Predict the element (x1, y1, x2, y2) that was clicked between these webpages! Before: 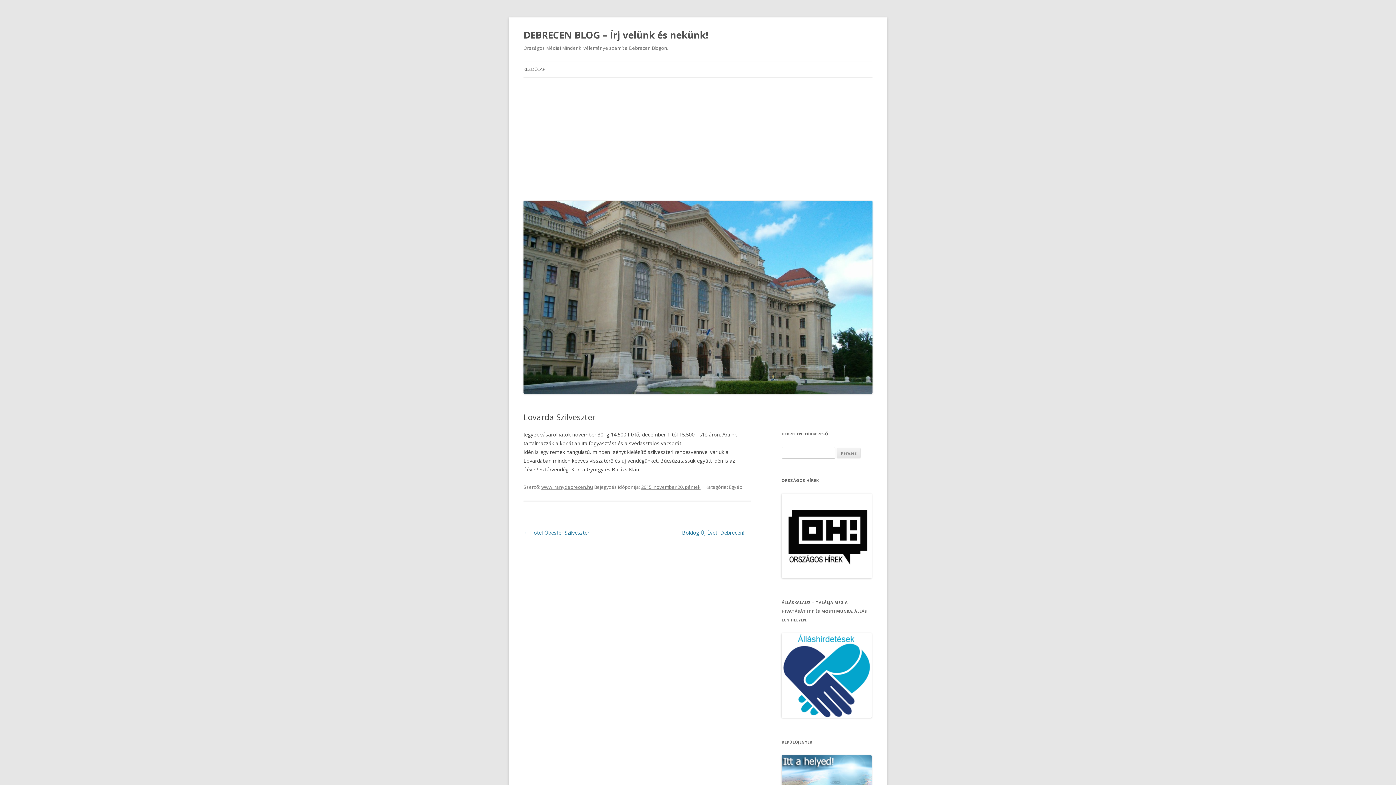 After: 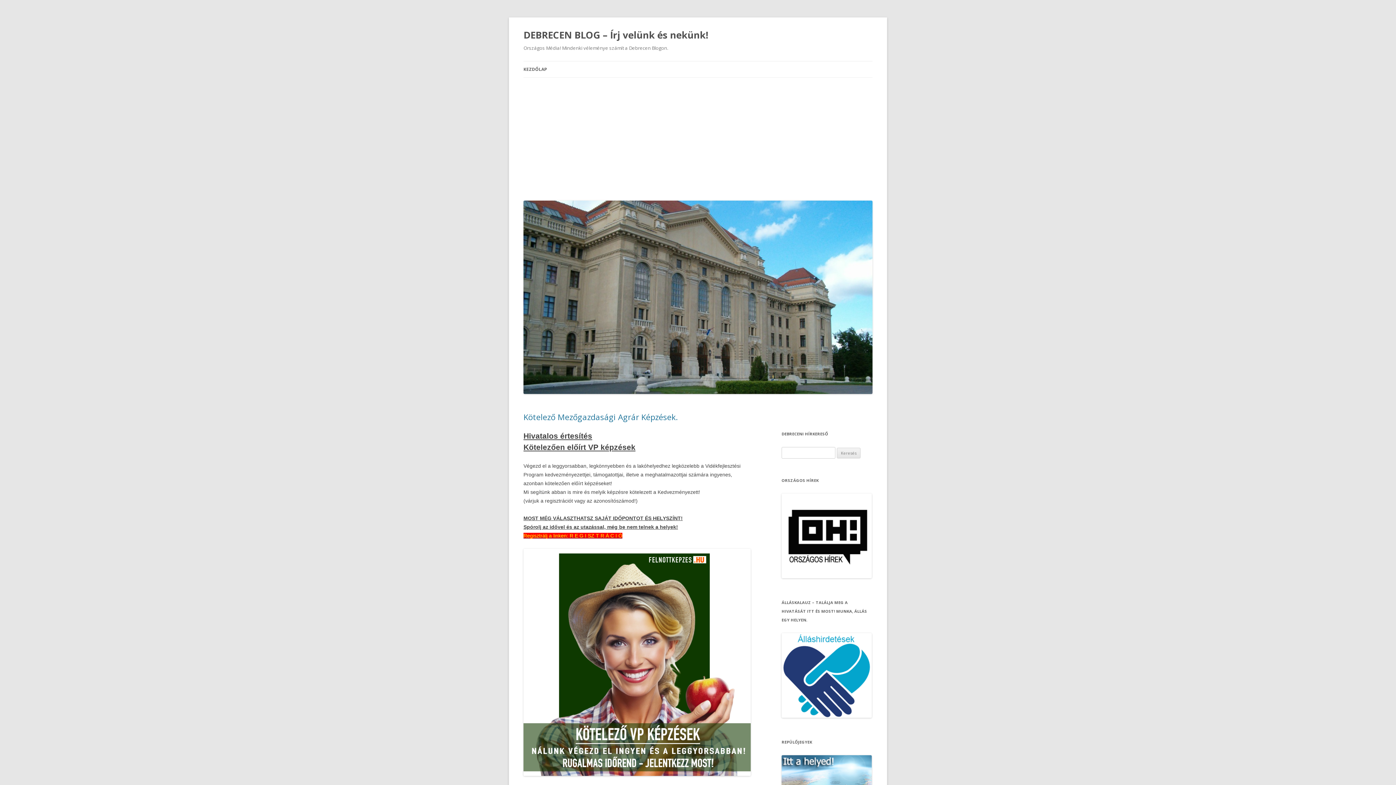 Action: bbox: (523, 26, 708, 43) label: DEBRECEN BLOG – Írj velünk és nekünk!